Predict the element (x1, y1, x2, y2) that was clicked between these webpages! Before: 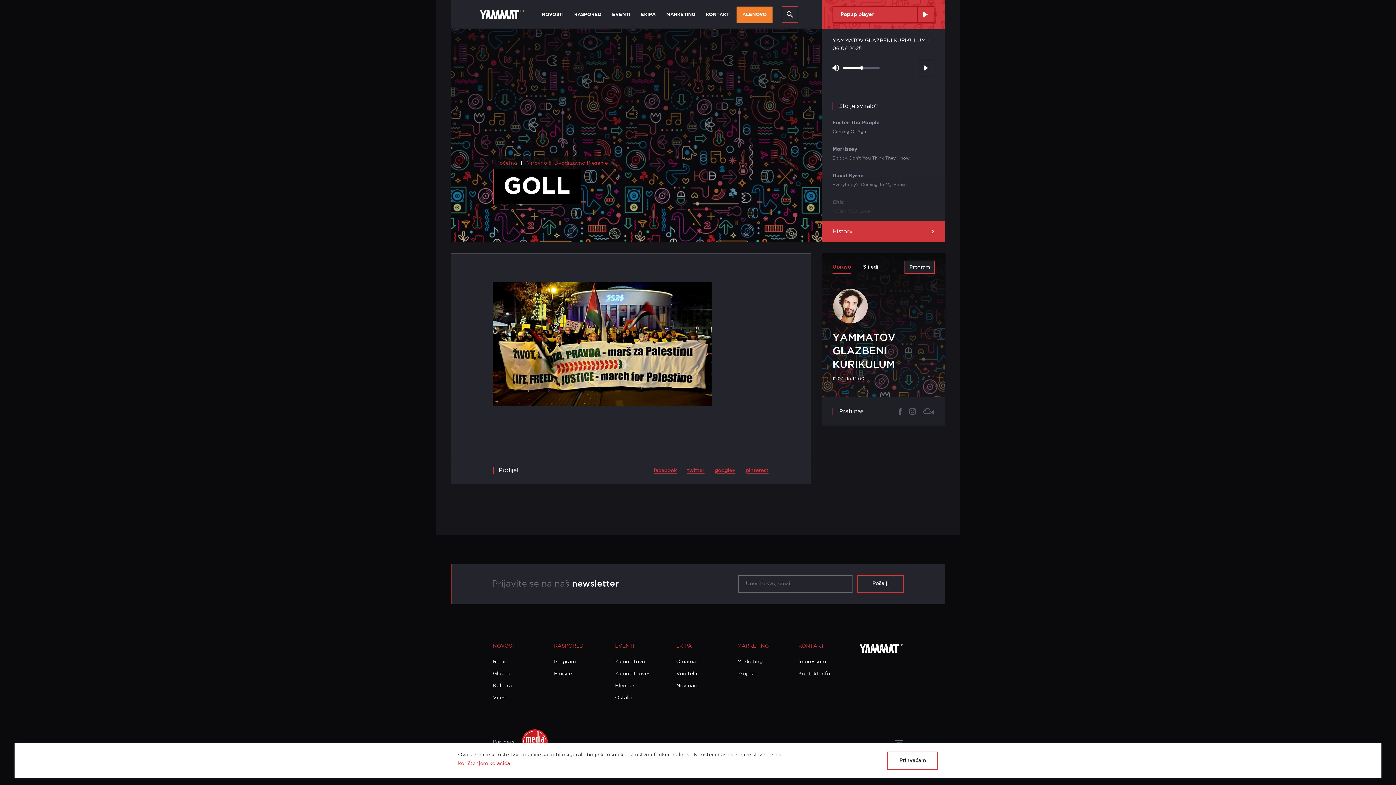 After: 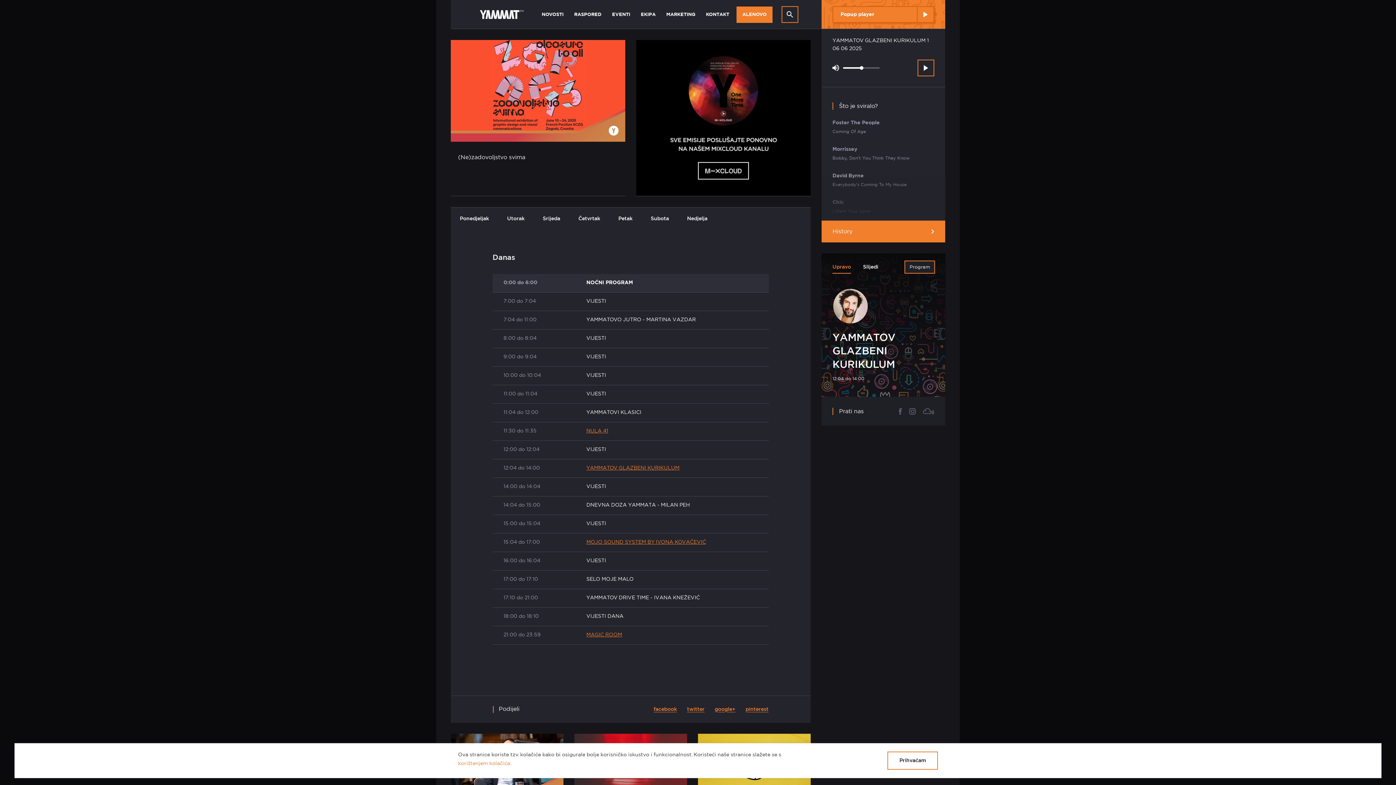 Action: bbox: (450, 0, 509, 29)